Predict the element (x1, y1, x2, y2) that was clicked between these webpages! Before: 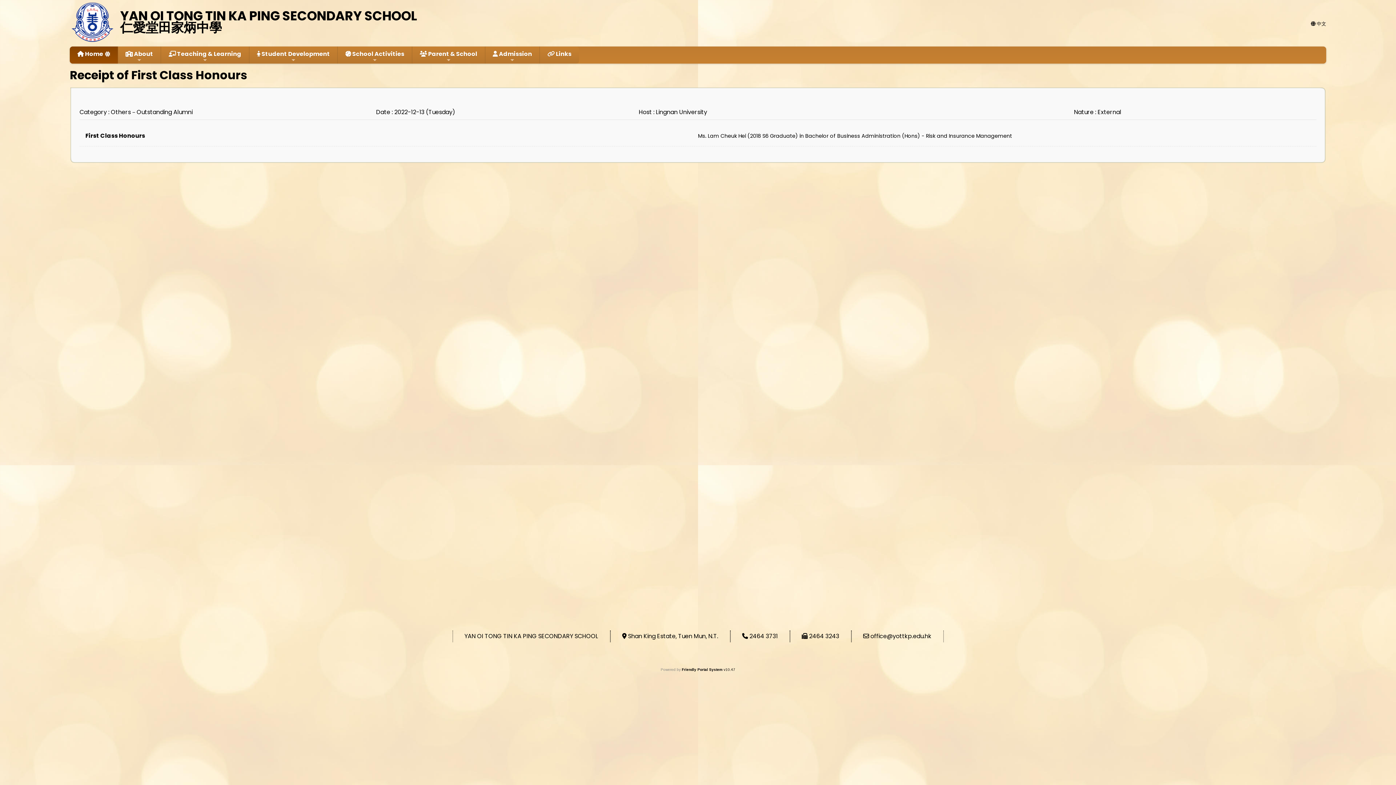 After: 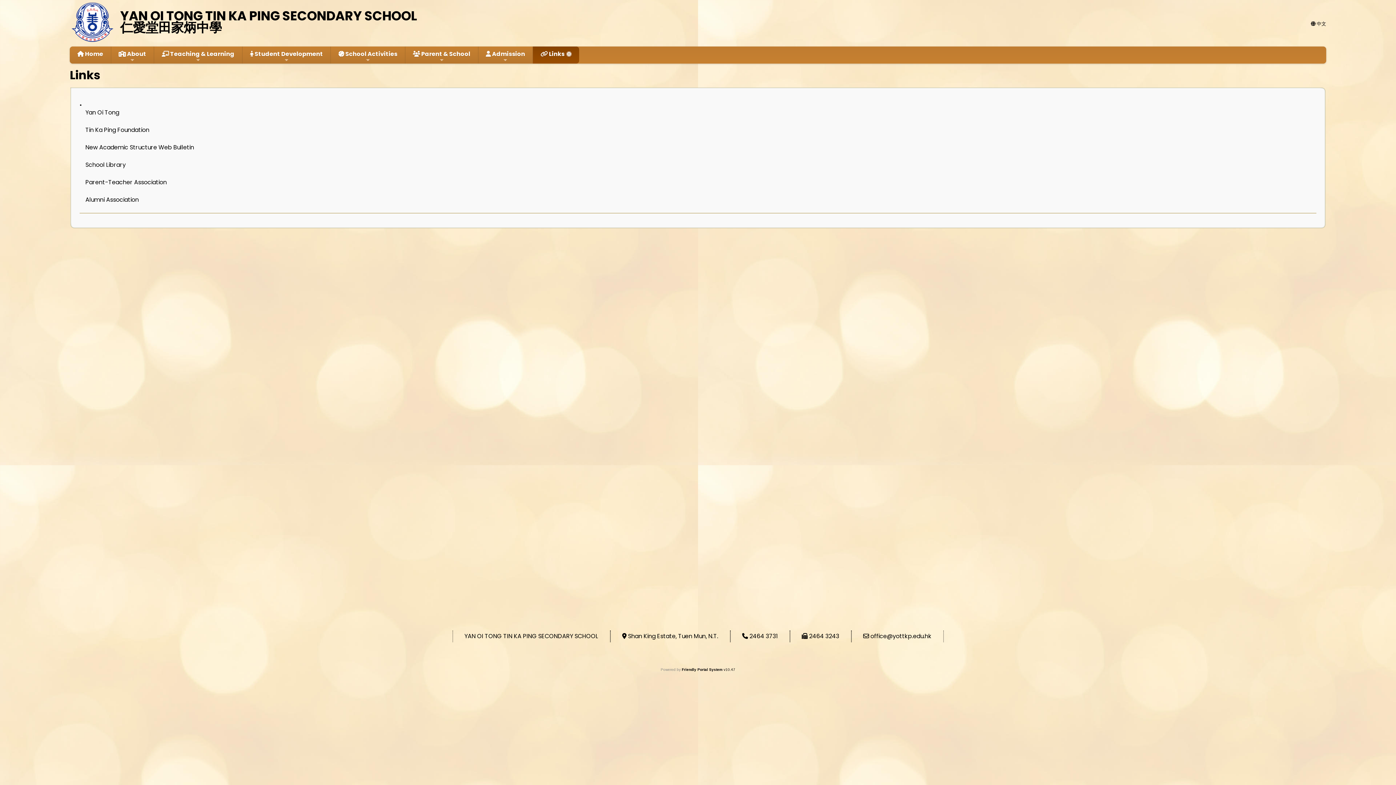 Action: bbox: (540, 46, 579, 63) label:  Links